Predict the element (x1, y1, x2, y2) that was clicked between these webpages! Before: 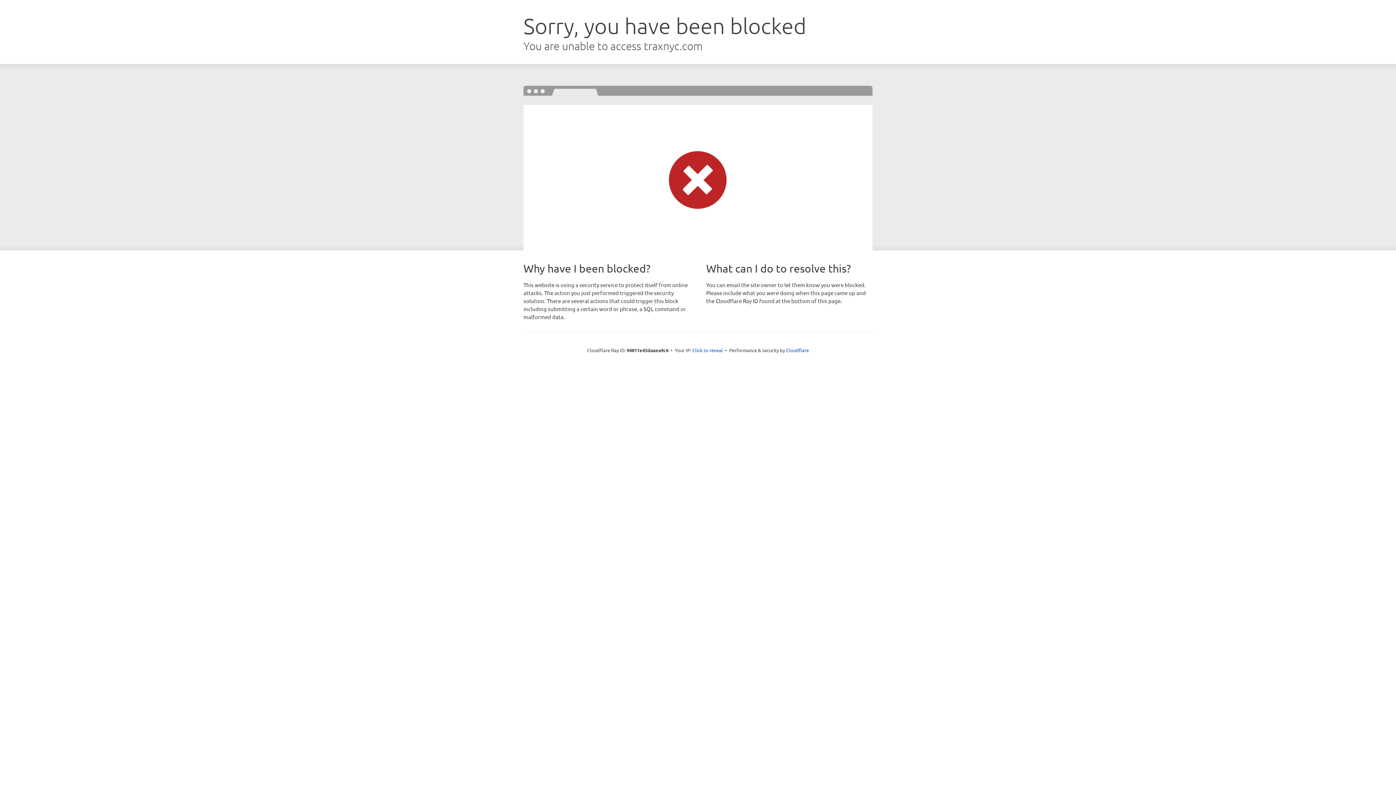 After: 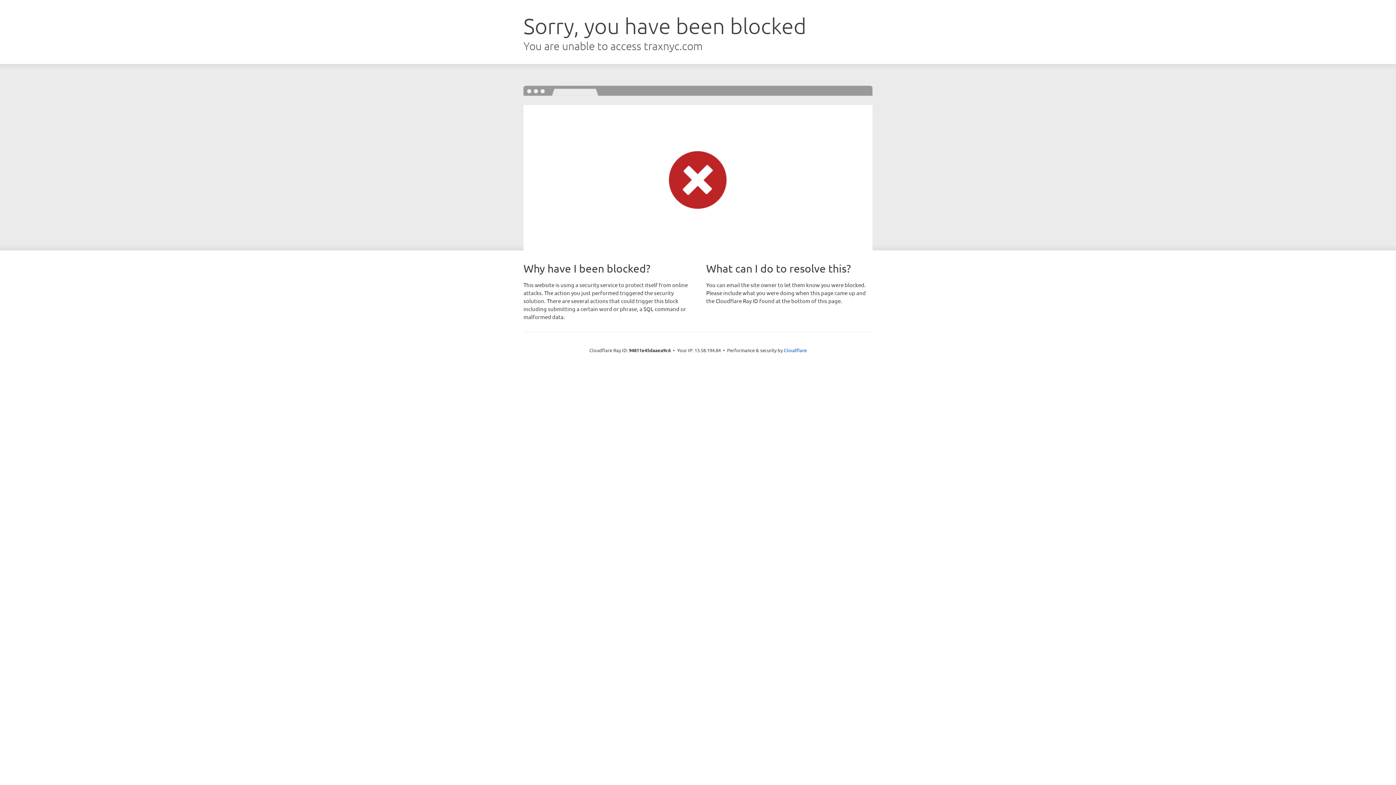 Action: label: Click to reveal bbox: (692, 346, 723, 353)